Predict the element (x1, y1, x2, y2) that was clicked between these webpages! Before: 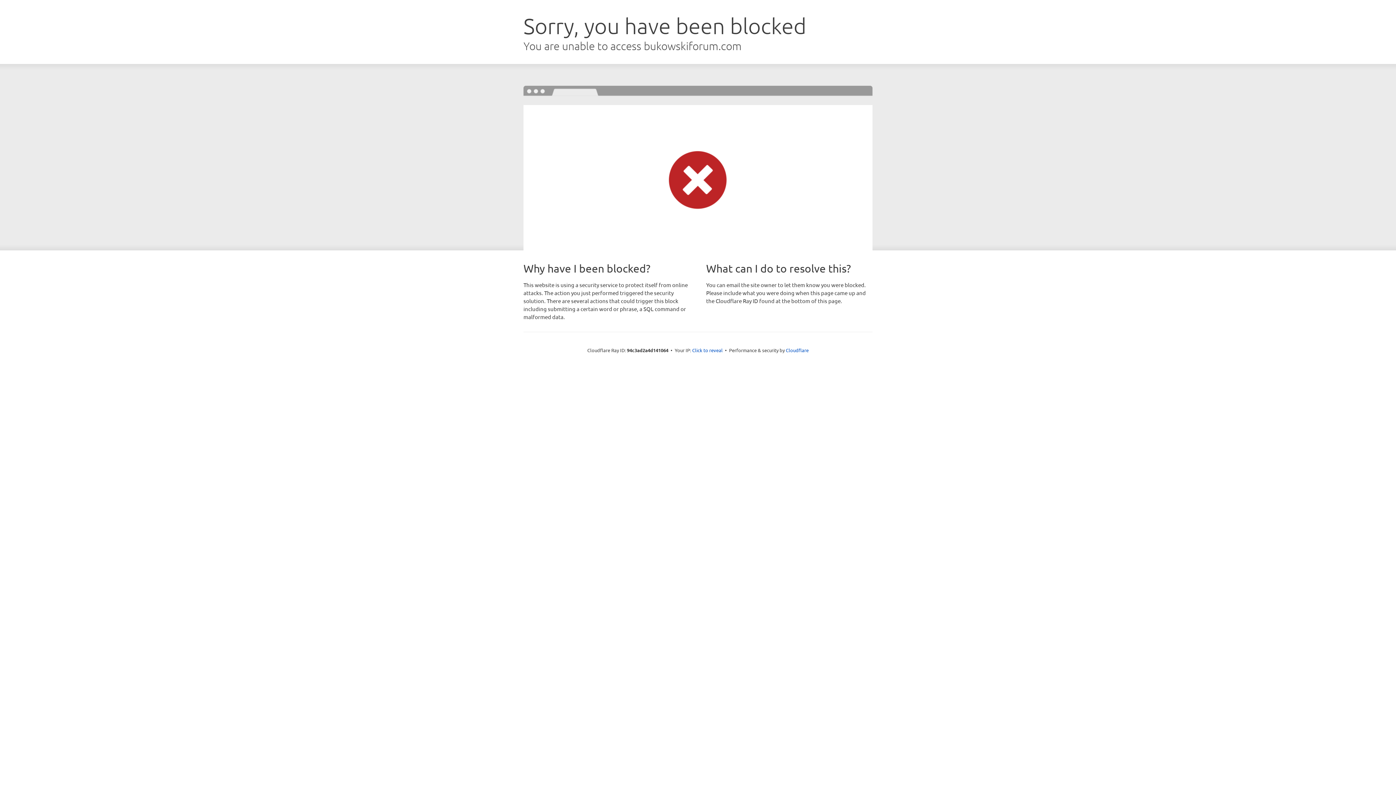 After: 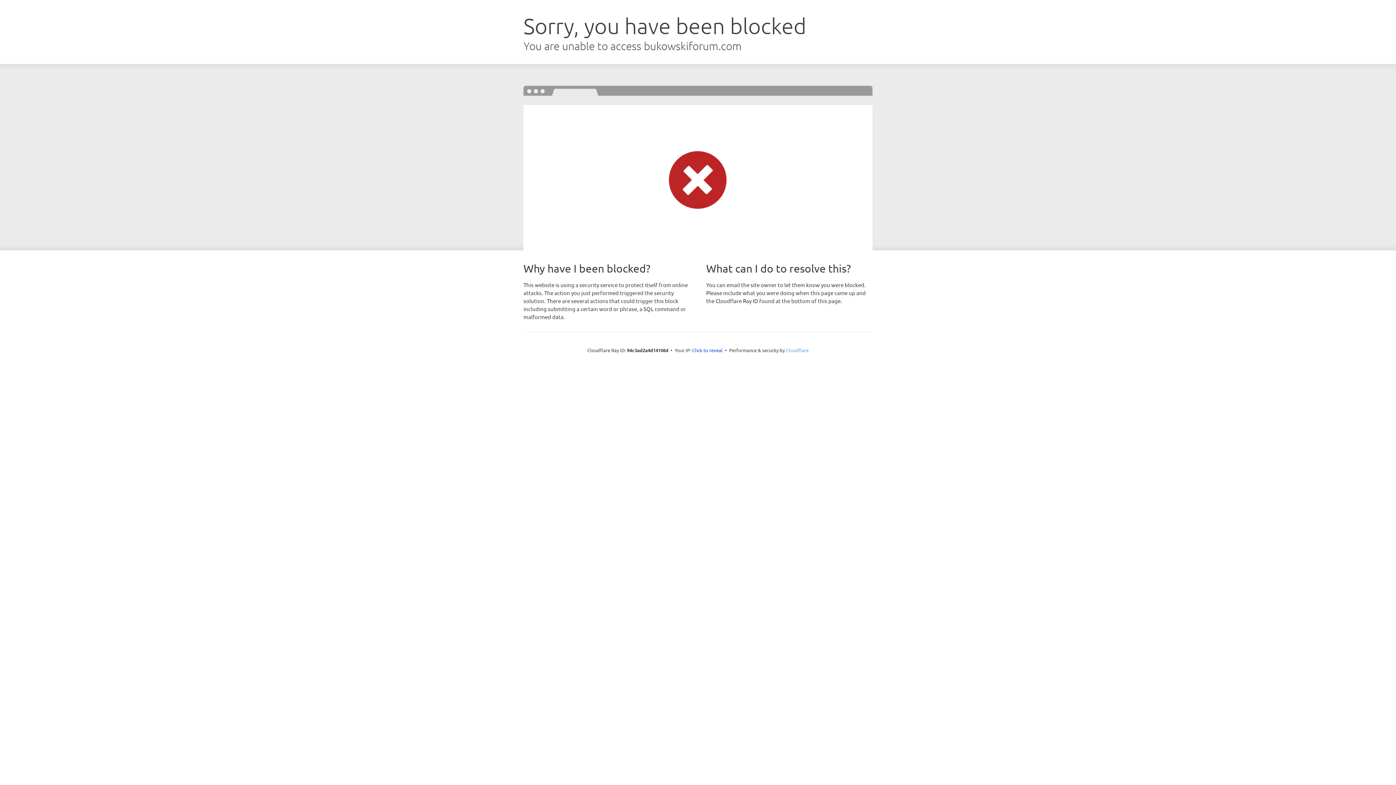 Action: bbox: (786, 347, 808, 353) label: Cloudflare